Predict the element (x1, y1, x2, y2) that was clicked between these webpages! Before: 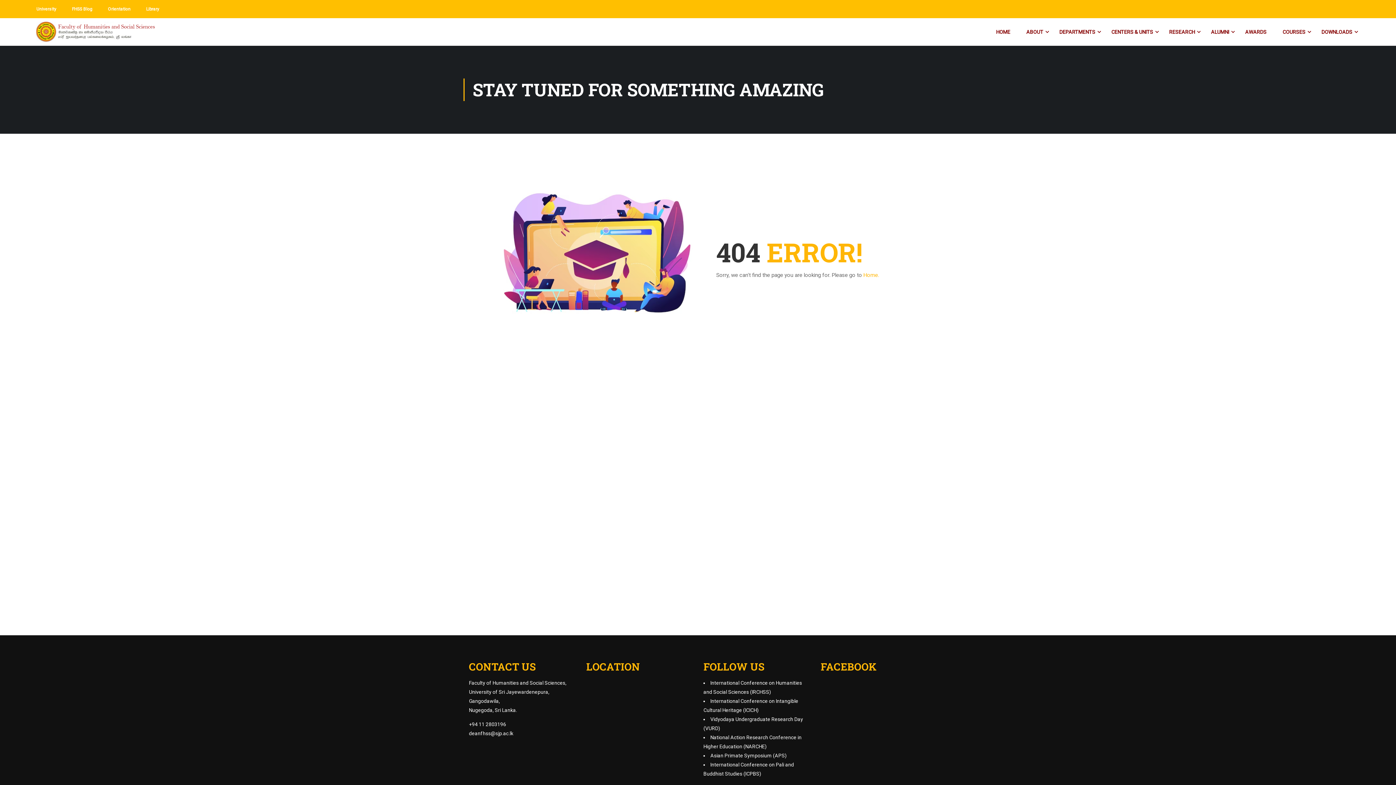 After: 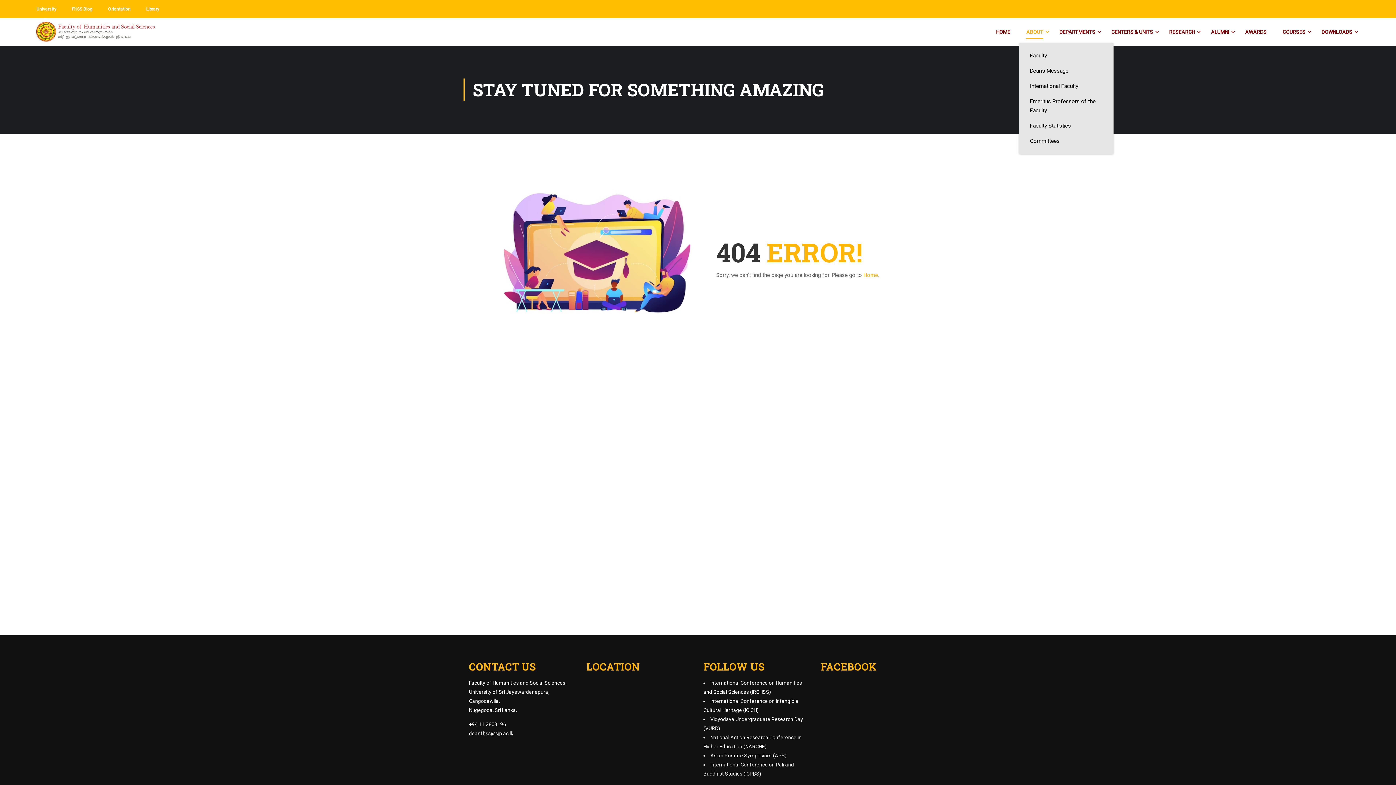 Action: bbox: (1019, 21, 1050, 42) label: ABOUT